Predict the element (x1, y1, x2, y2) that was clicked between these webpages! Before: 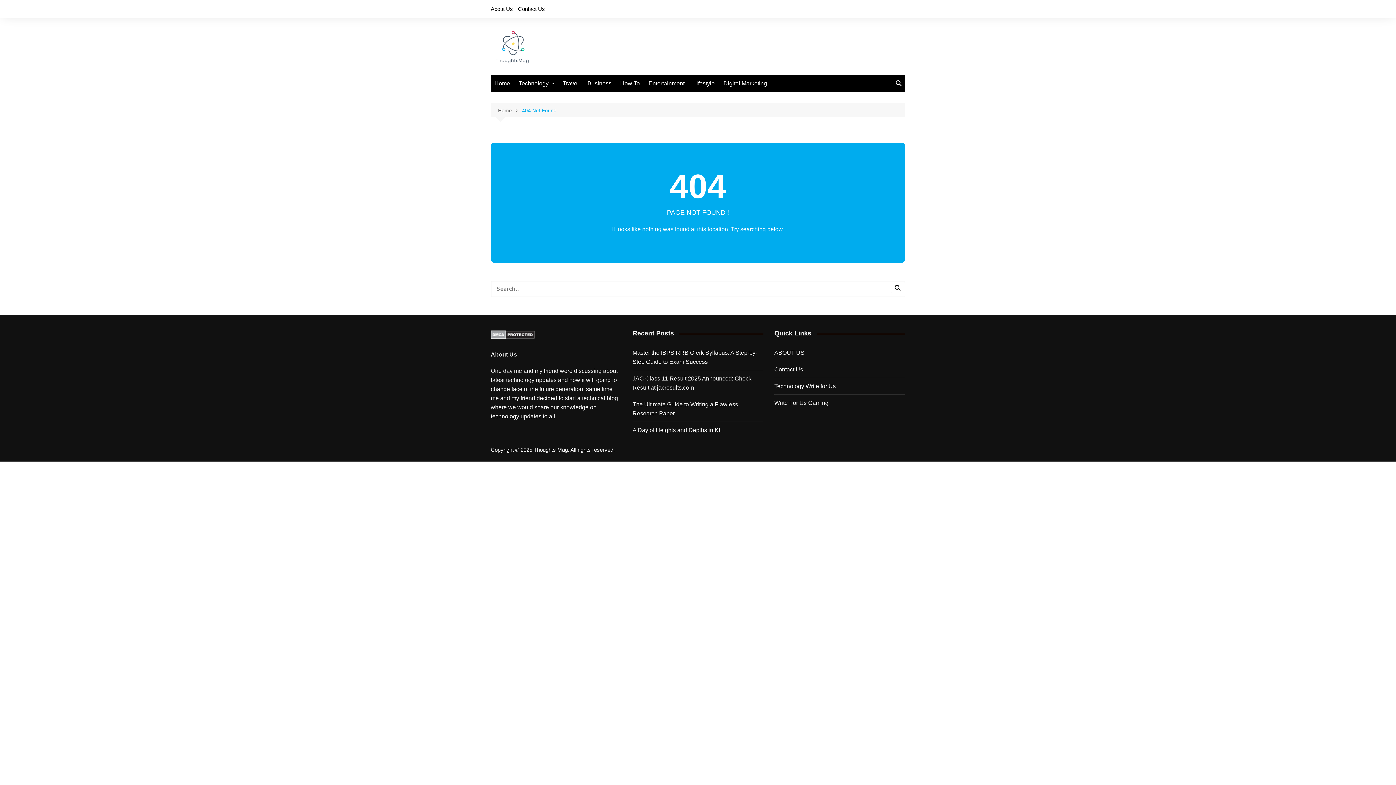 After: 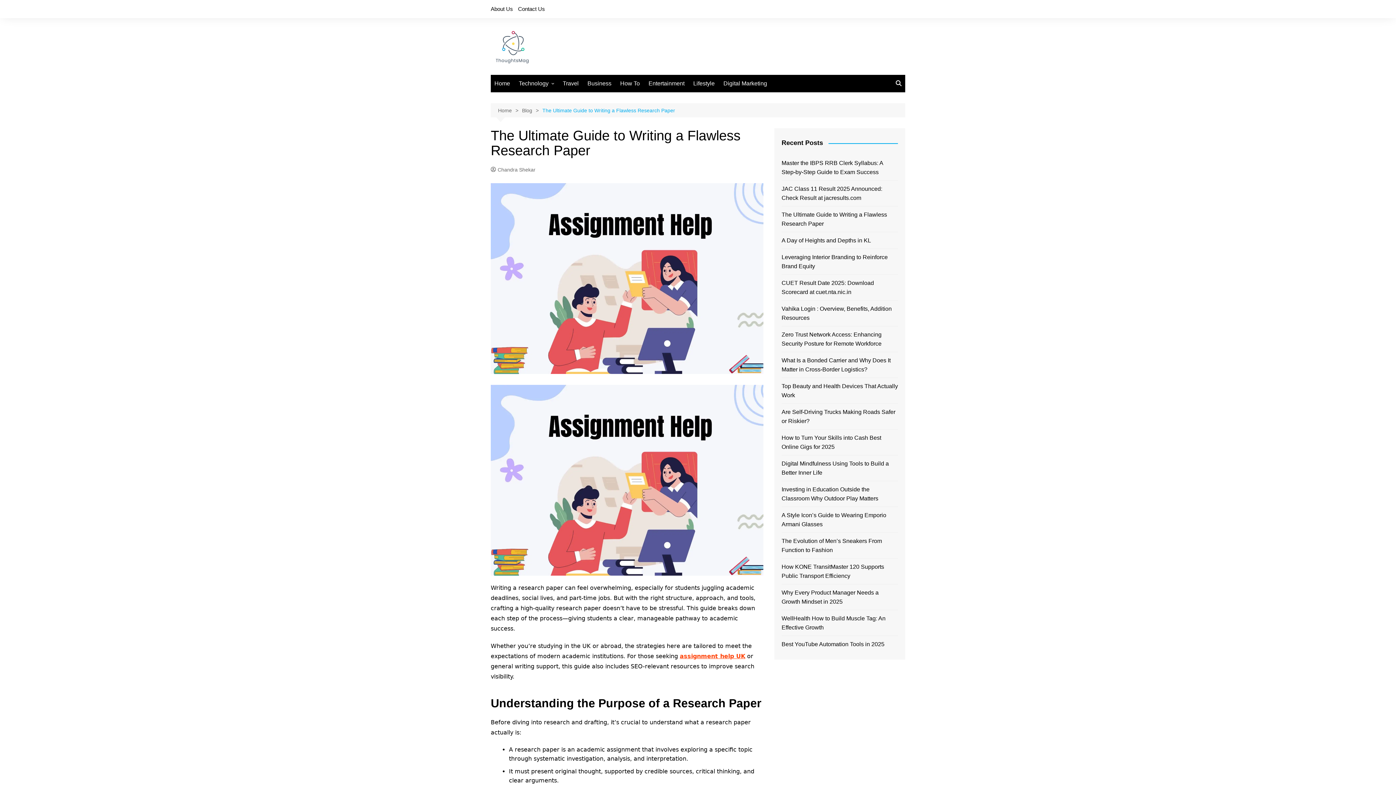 Action: label: The Ultimate Guide to Writing a Flawless Research Paper bbox: (632, 400, 763, 418)